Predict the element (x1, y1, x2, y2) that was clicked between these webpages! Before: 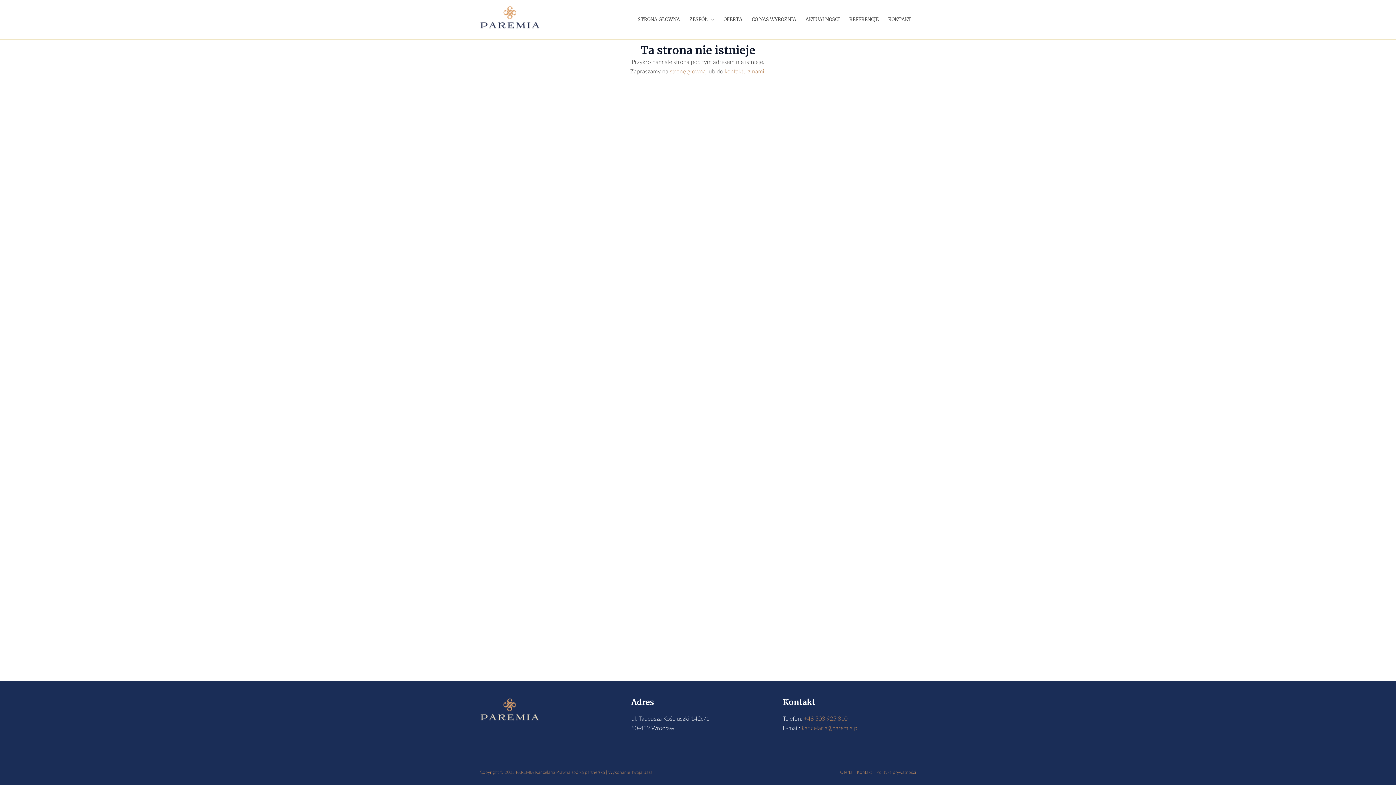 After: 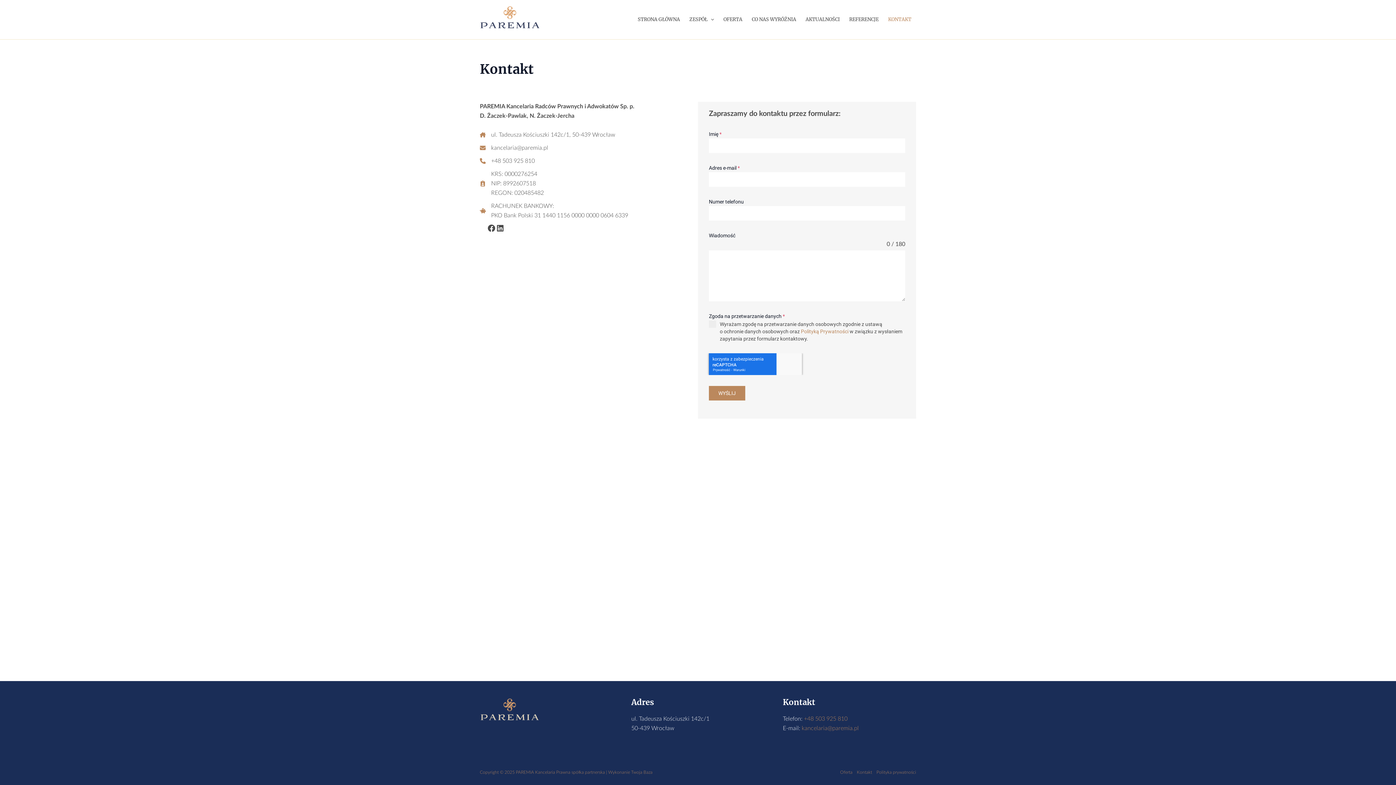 Action: bbox: (854, 768, 874, 777) label: Kontakt